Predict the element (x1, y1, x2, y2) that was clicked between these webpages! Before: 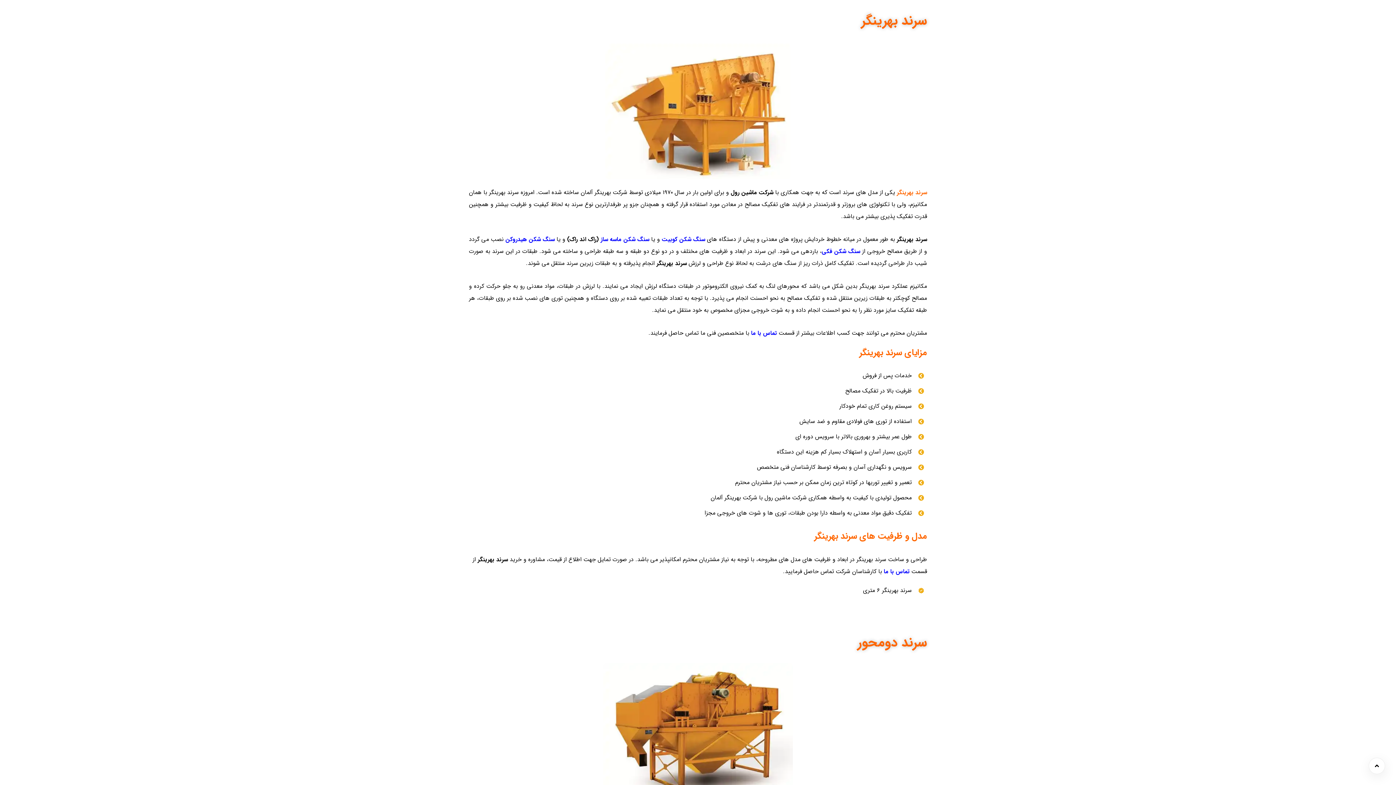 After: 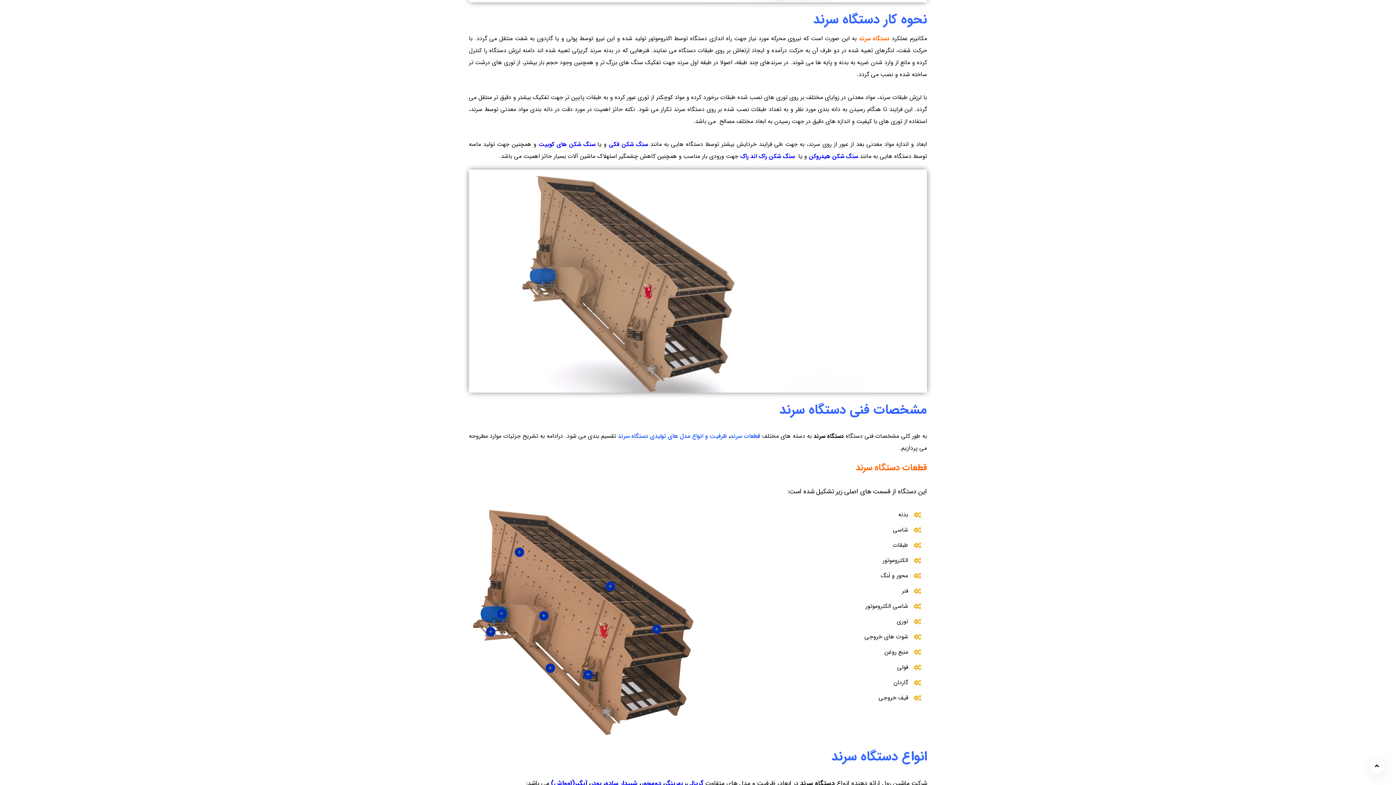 Action: label: نحوه کار دستگاه سرند bbox: (872, 193, 923, 201)